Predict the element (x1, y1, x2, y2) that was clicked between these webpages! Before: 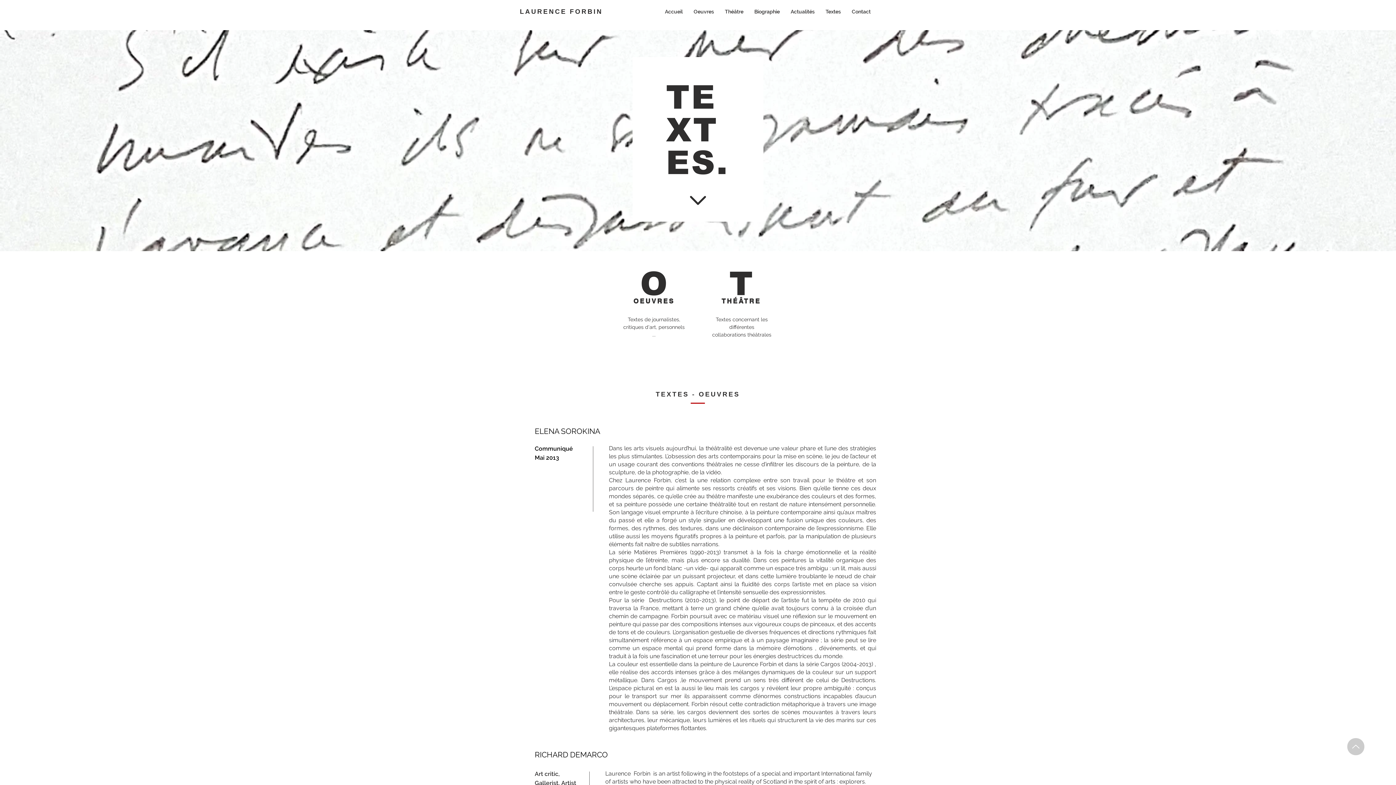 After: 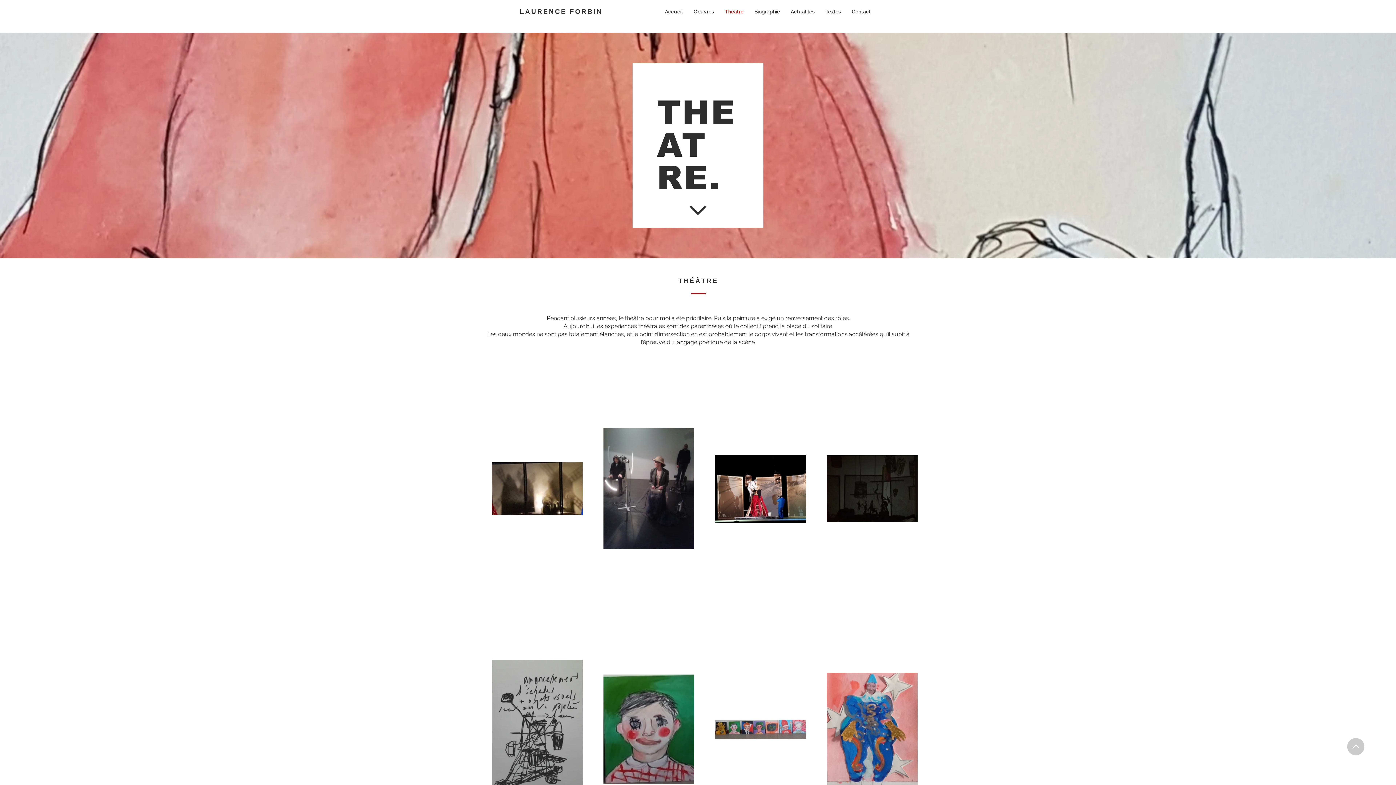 Action: label: Théâtre bbox: (719, 6, 749, 16)